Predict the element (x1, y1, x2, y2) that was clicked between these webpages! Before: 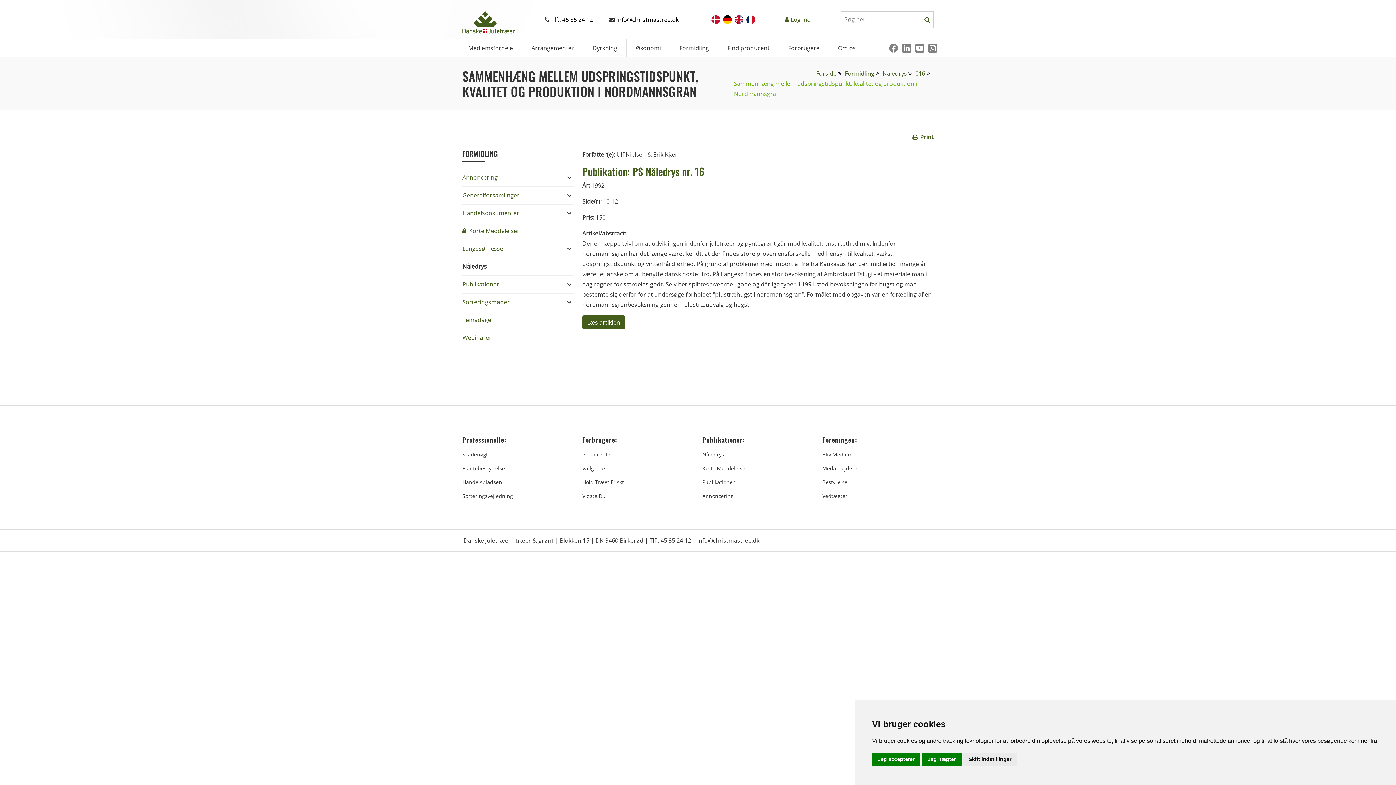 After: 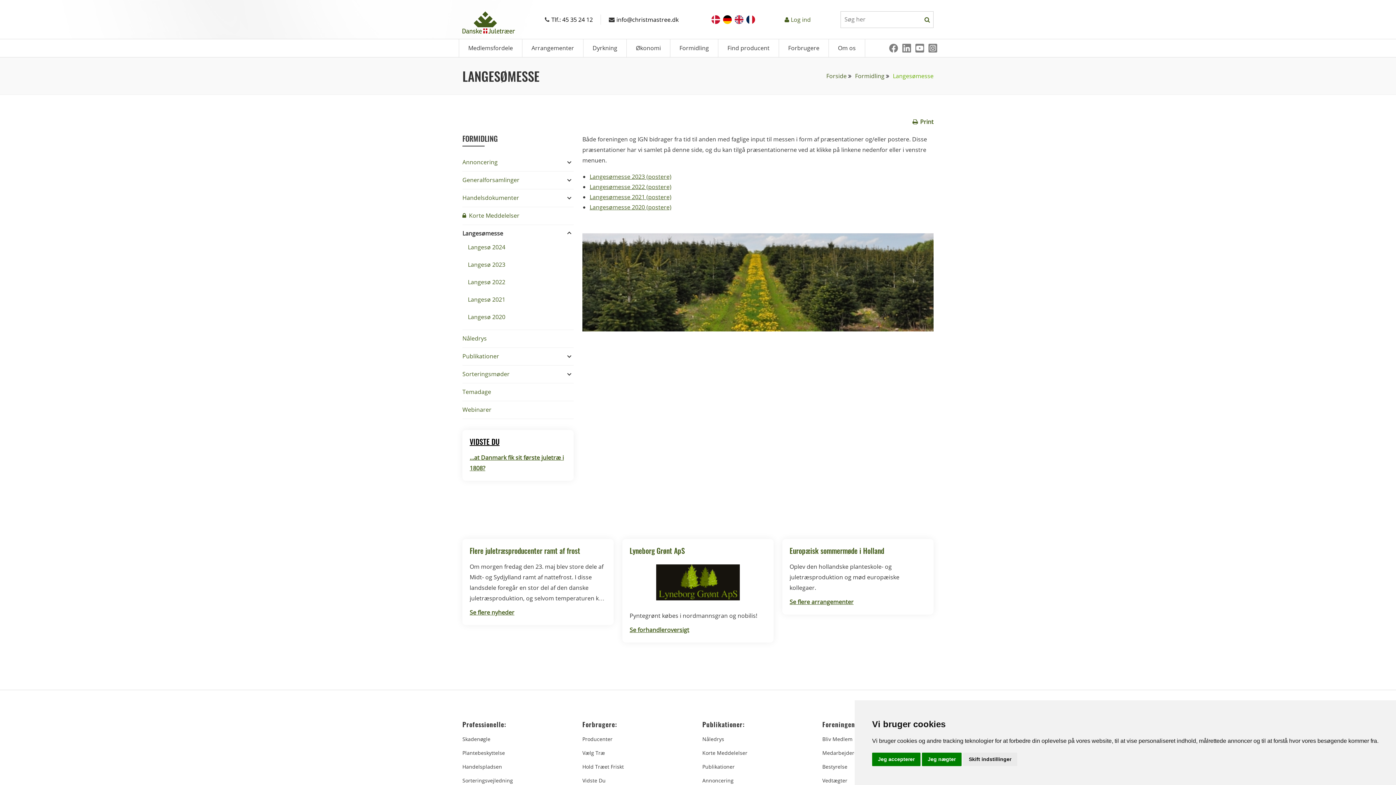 Action: bbox: (462, 244, 503, 252) label: Langesømesse